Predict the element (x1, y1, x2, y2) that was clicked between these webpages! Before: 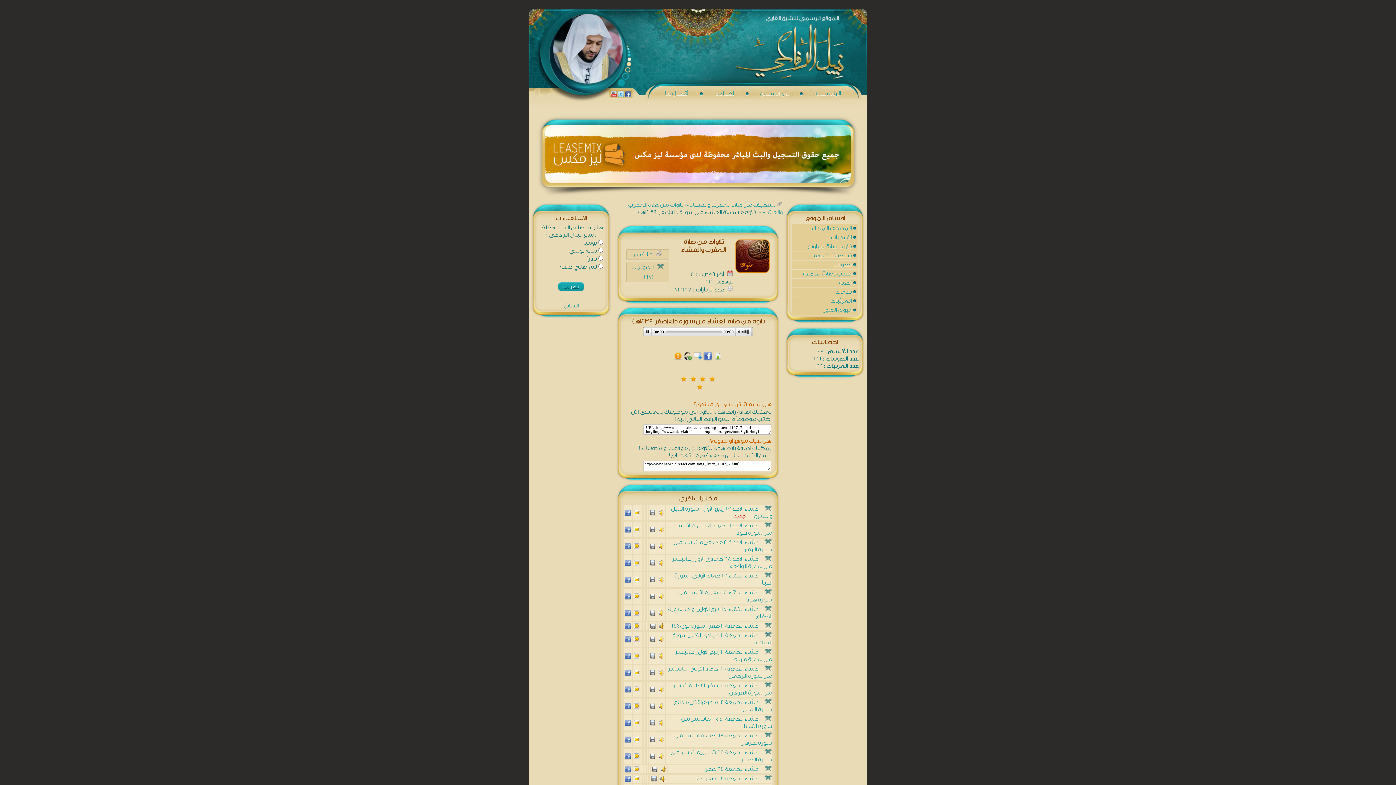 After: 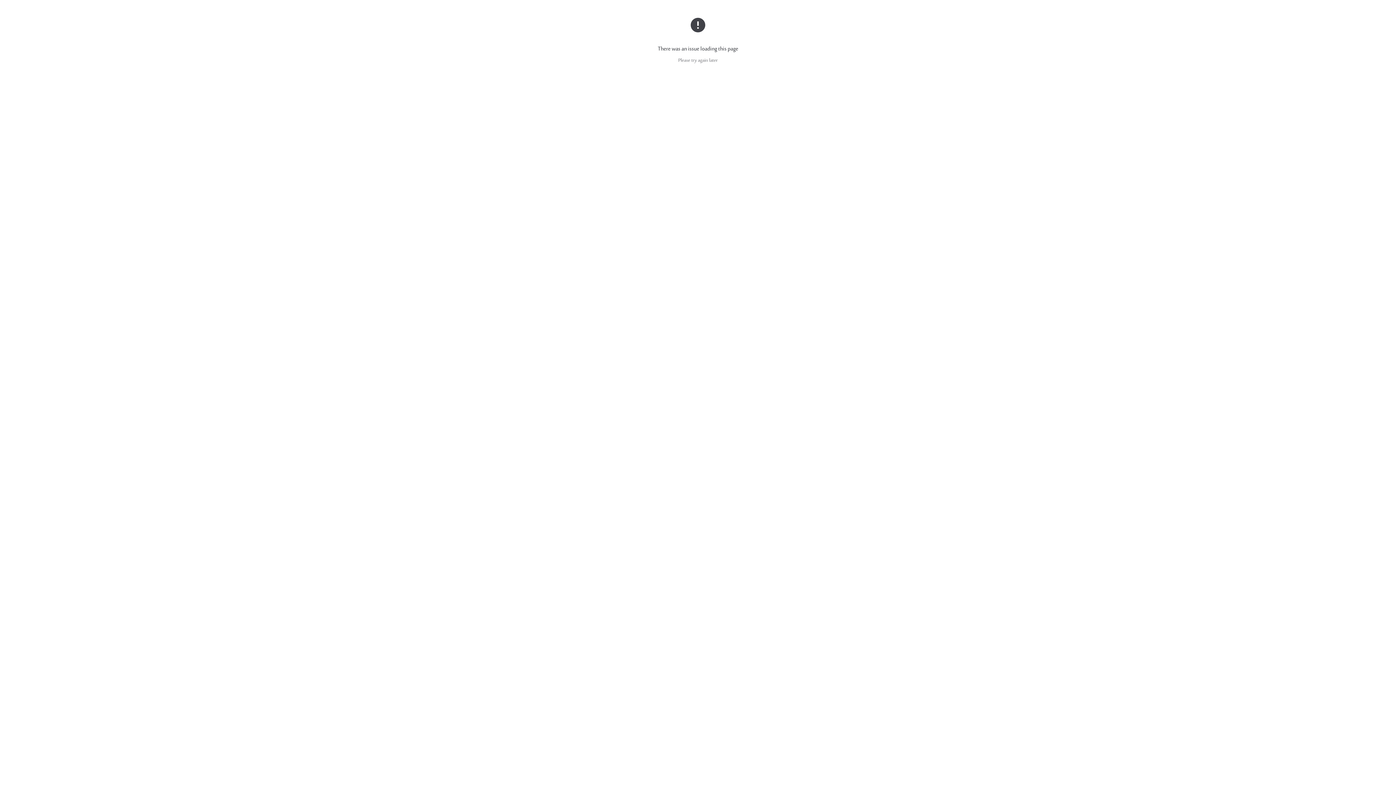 Action: bbox: (745, 30, 845, 72)